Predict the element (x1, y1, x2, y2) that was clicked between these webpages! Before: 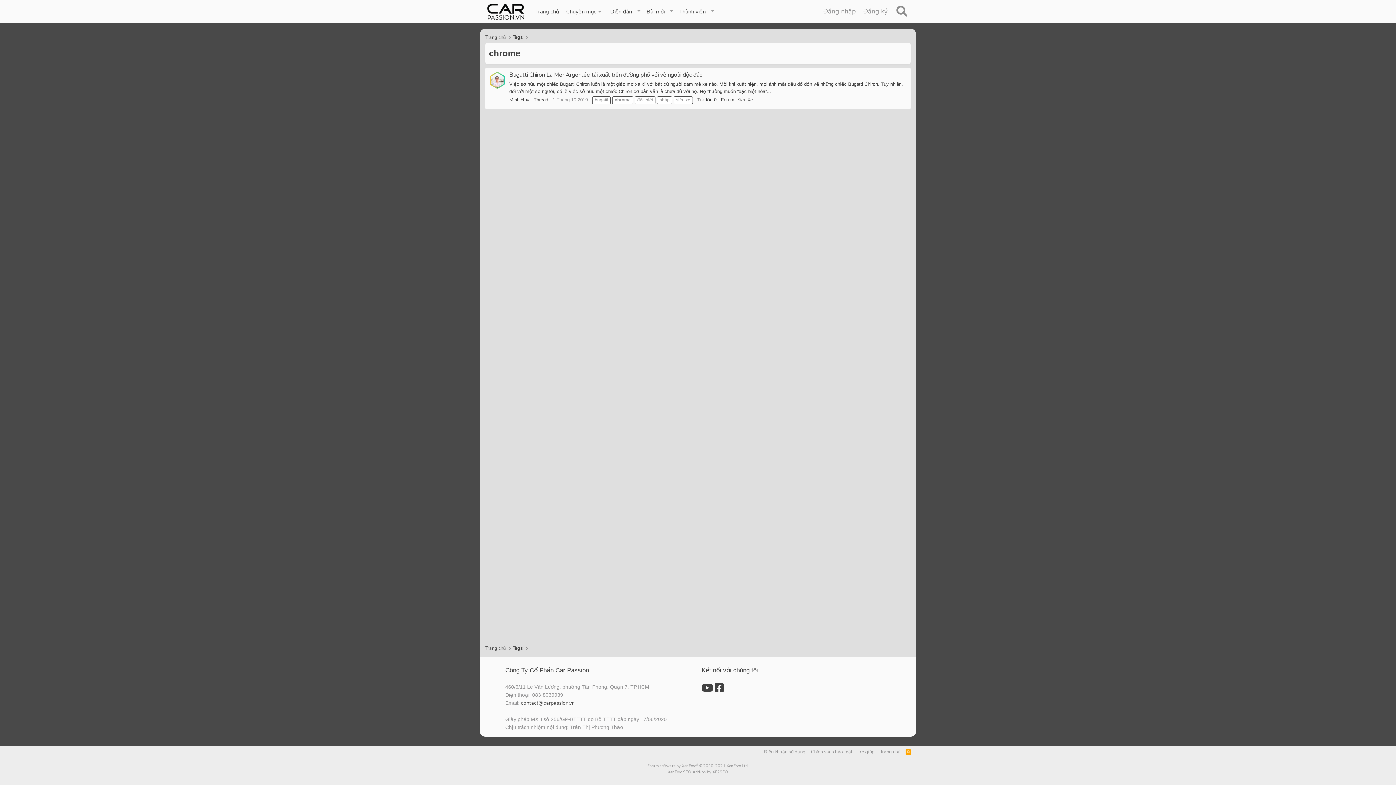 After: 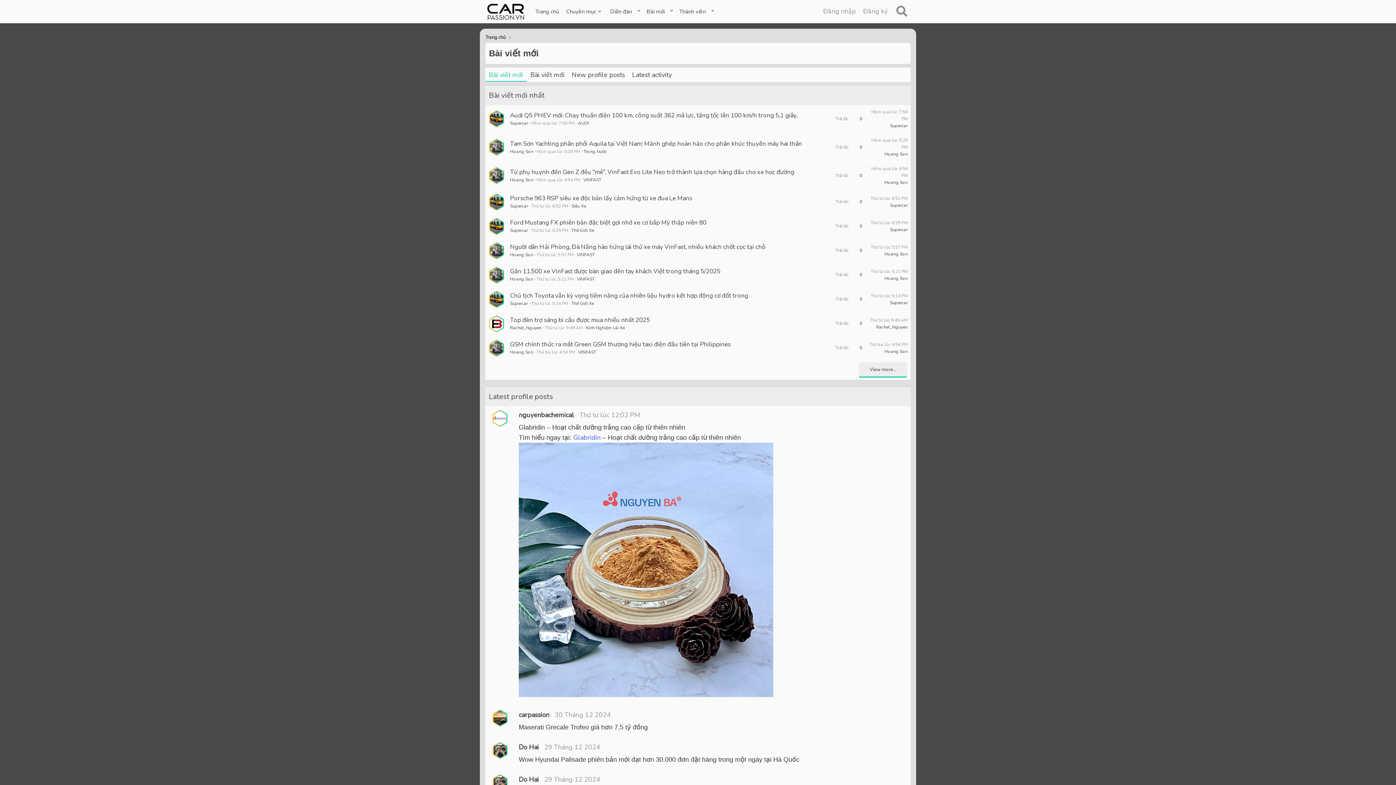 Action: bbox: (643, 0, 668, 23) label: Bài mới